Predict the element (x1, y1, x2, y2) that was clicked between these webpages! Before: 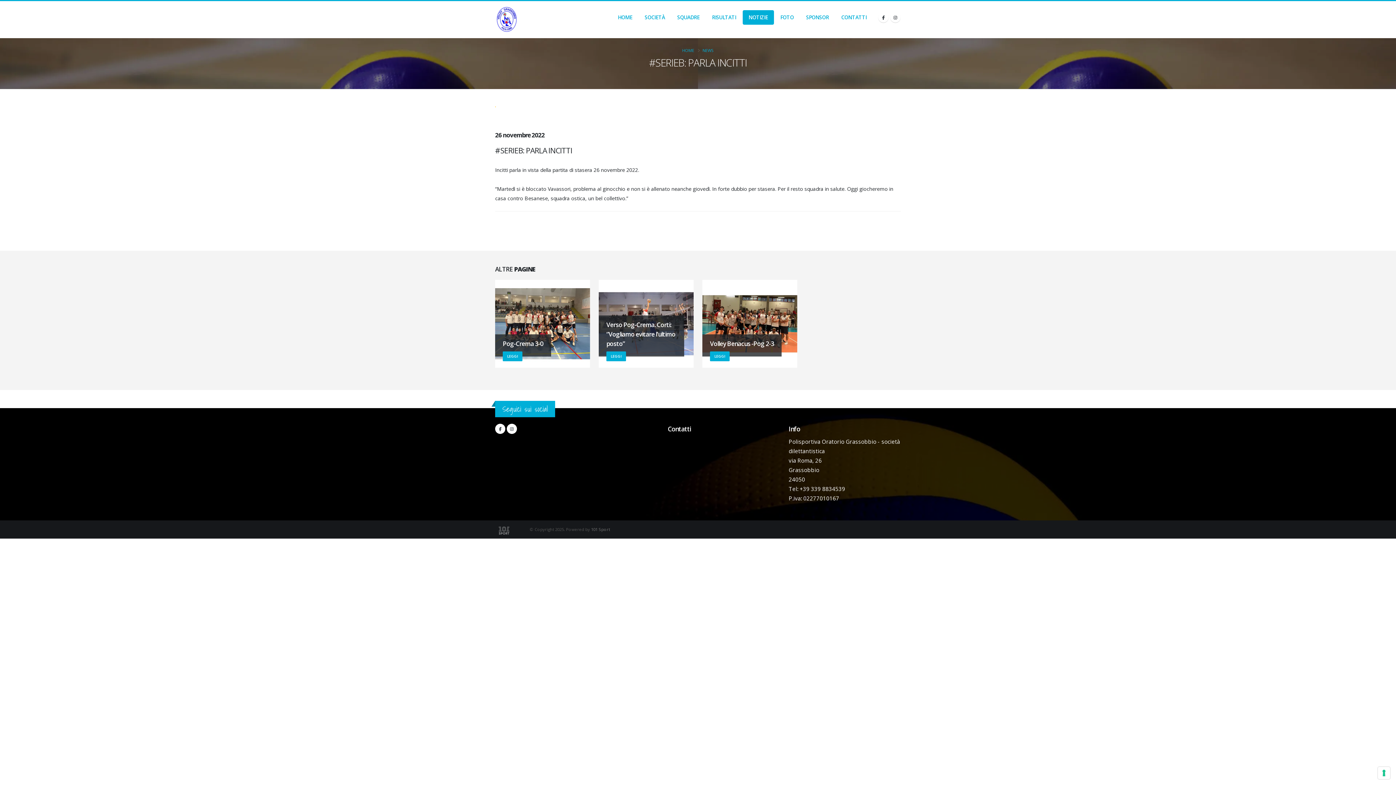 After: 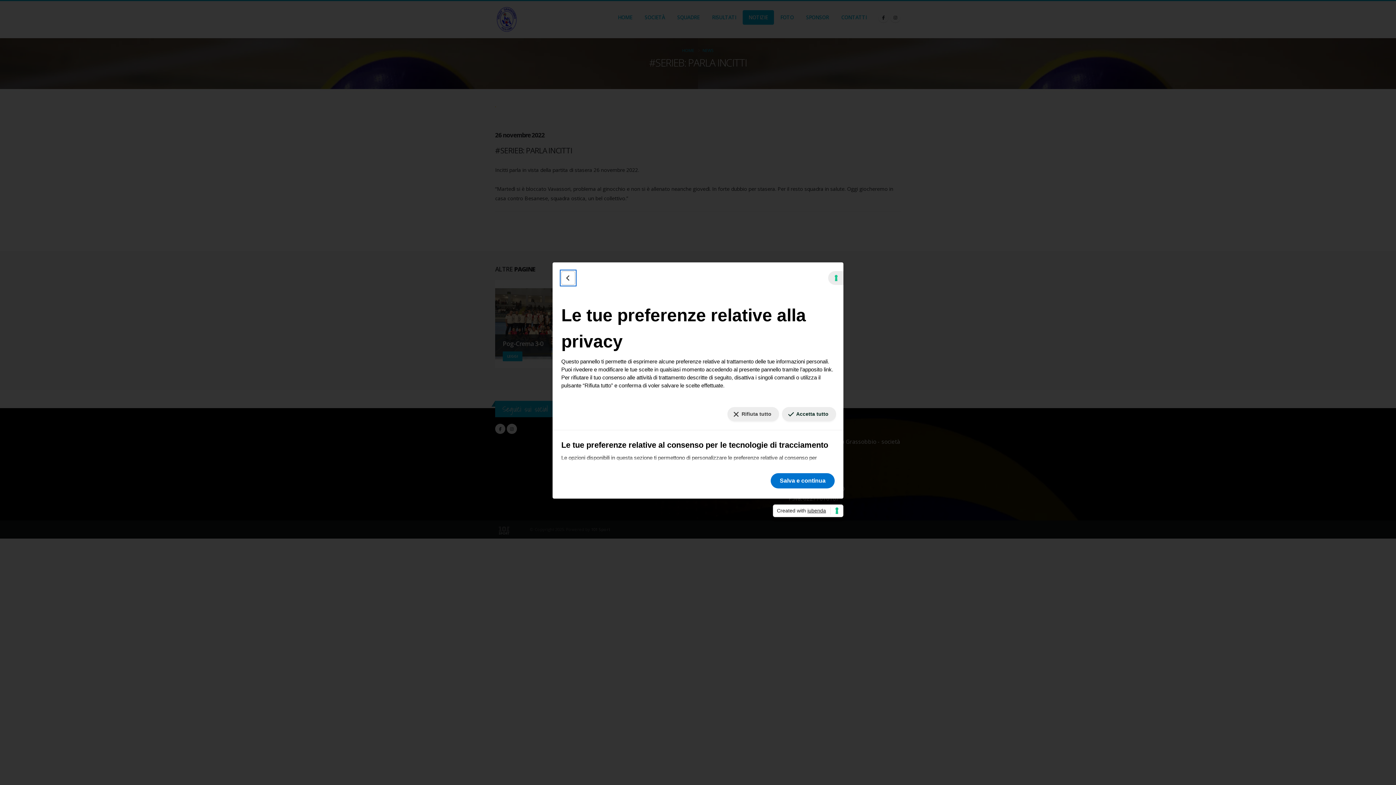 Action: label: Le tue preferenze relative al consenso per le tecnologie di tracciamento bbox: (1378, 767, 1390, 779)